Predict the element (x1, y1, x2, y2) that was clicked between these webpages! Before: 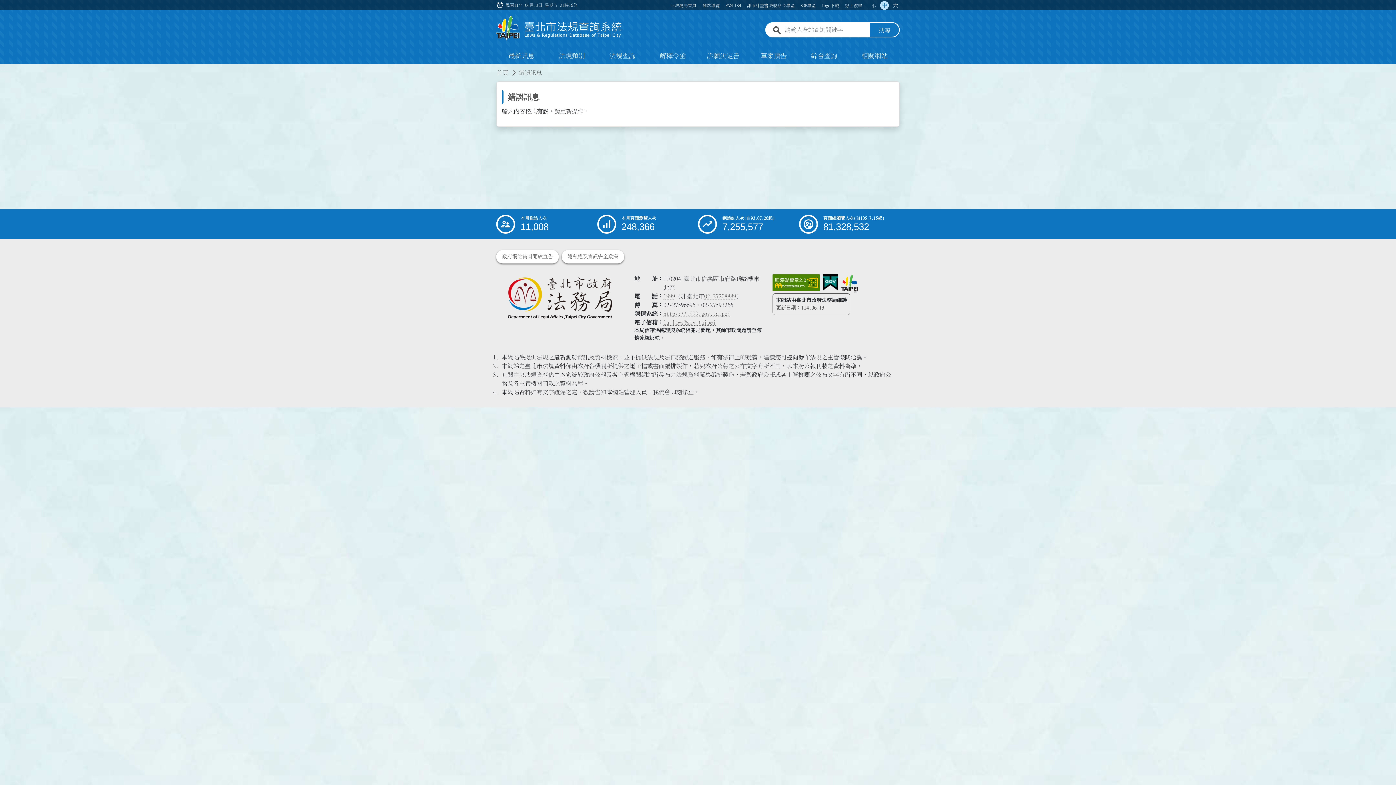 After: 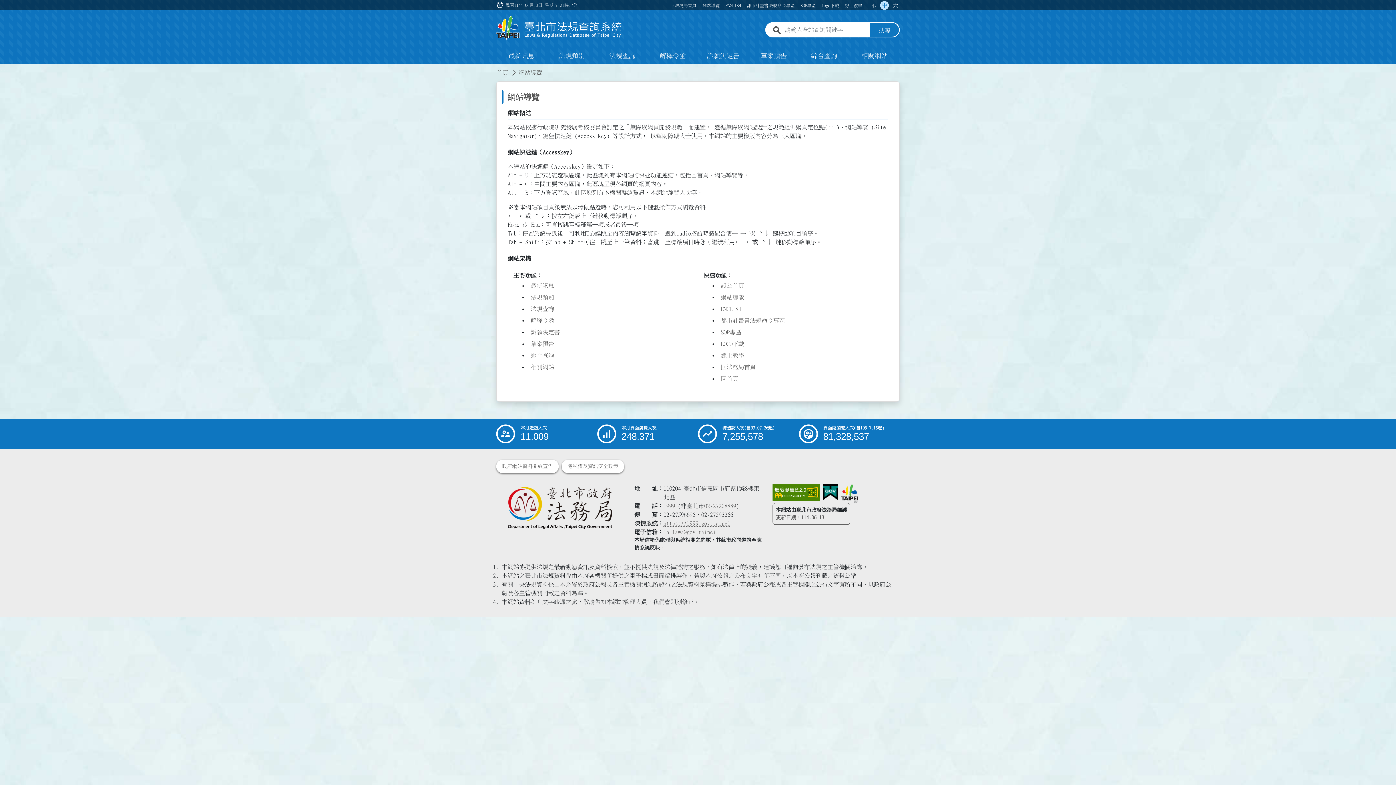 Action: bbox: (699, 0, 722, 9) label: 網站導覽